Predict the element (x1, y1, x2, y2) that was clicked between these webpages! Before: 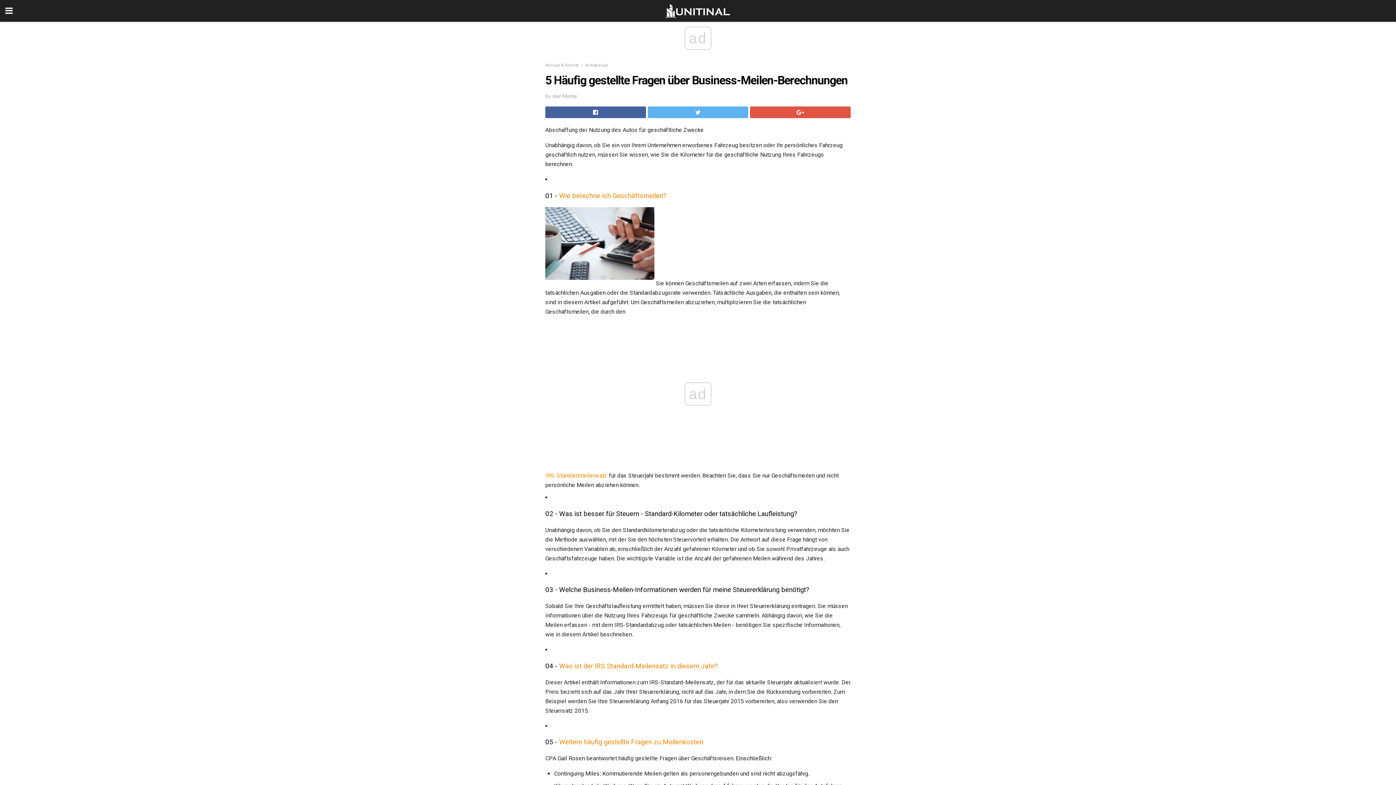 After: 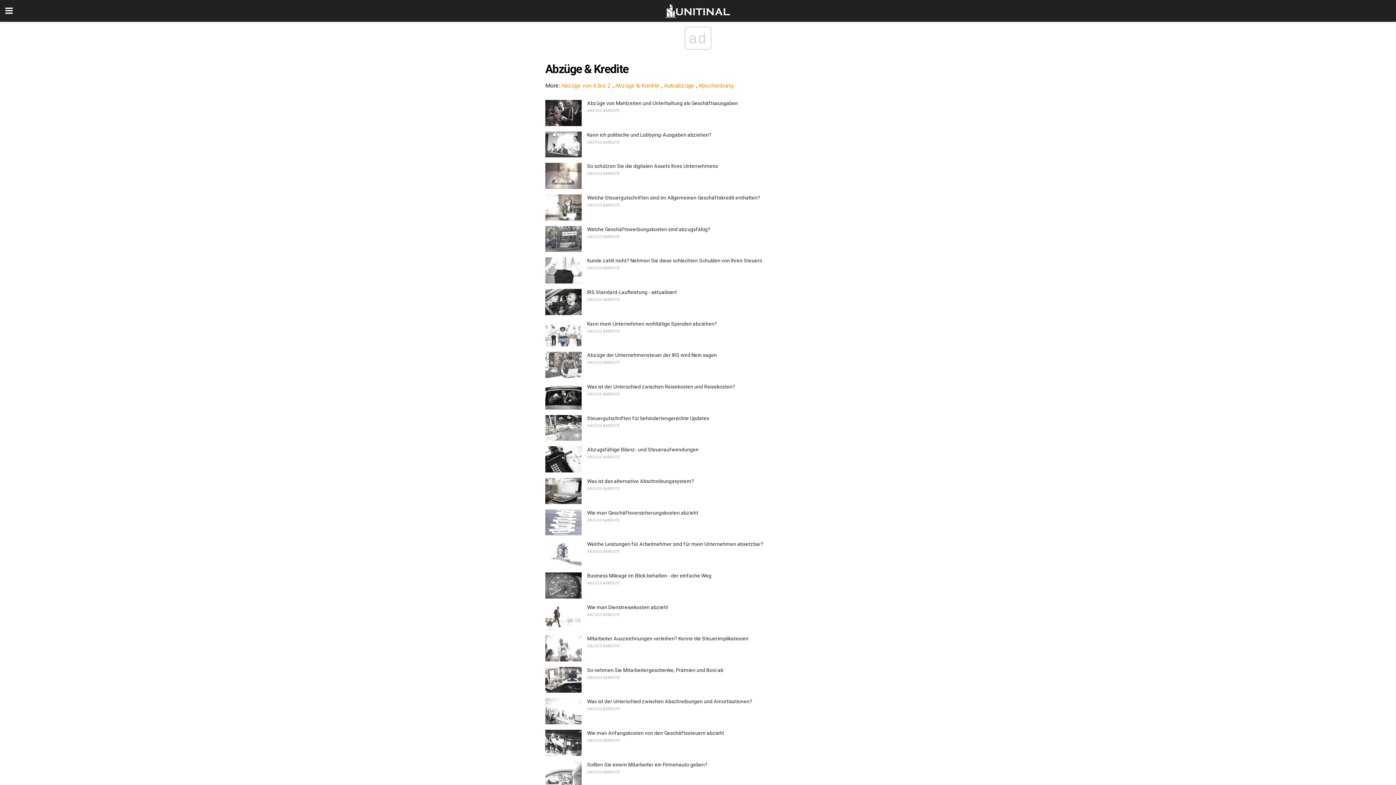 Action: bbox: (545, 62, 579, 67) label: Abzüge & Kredite